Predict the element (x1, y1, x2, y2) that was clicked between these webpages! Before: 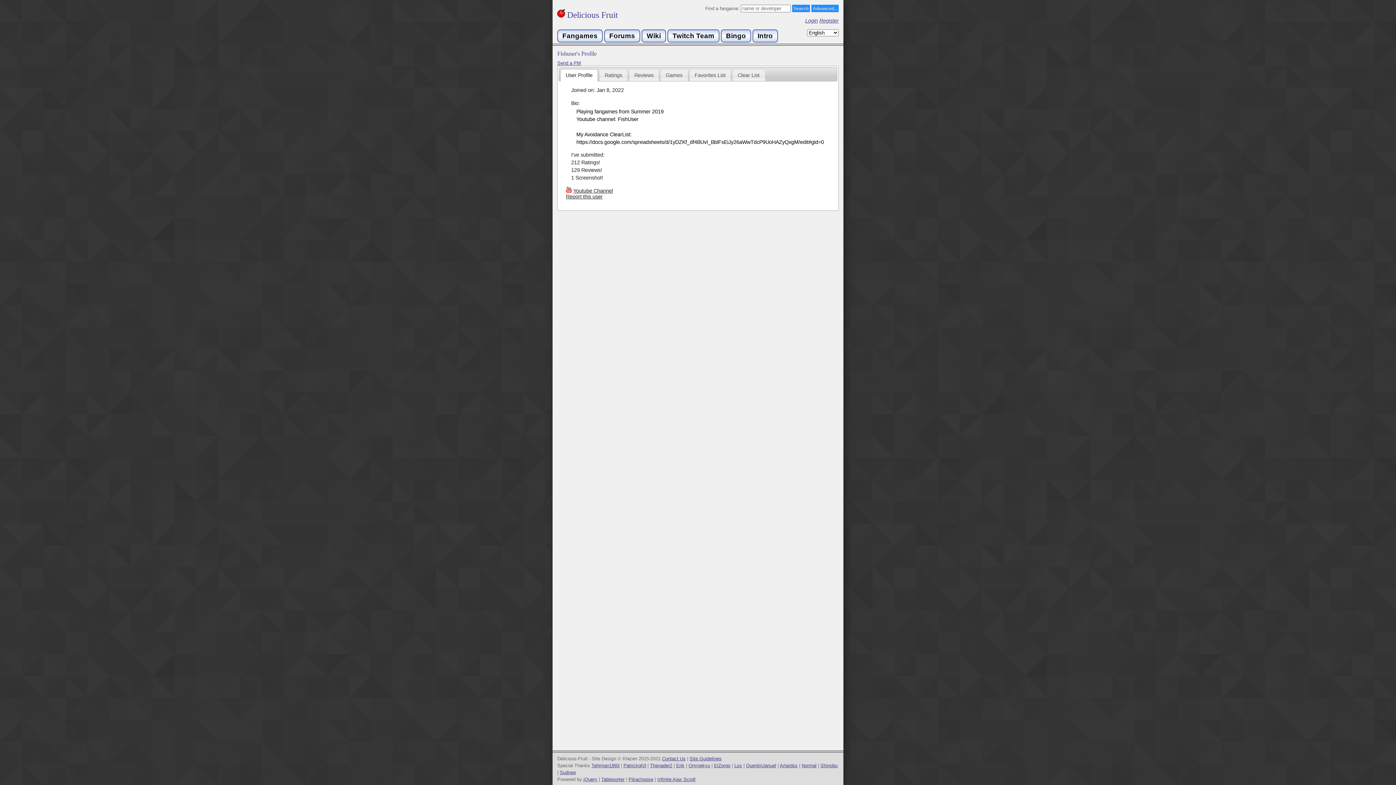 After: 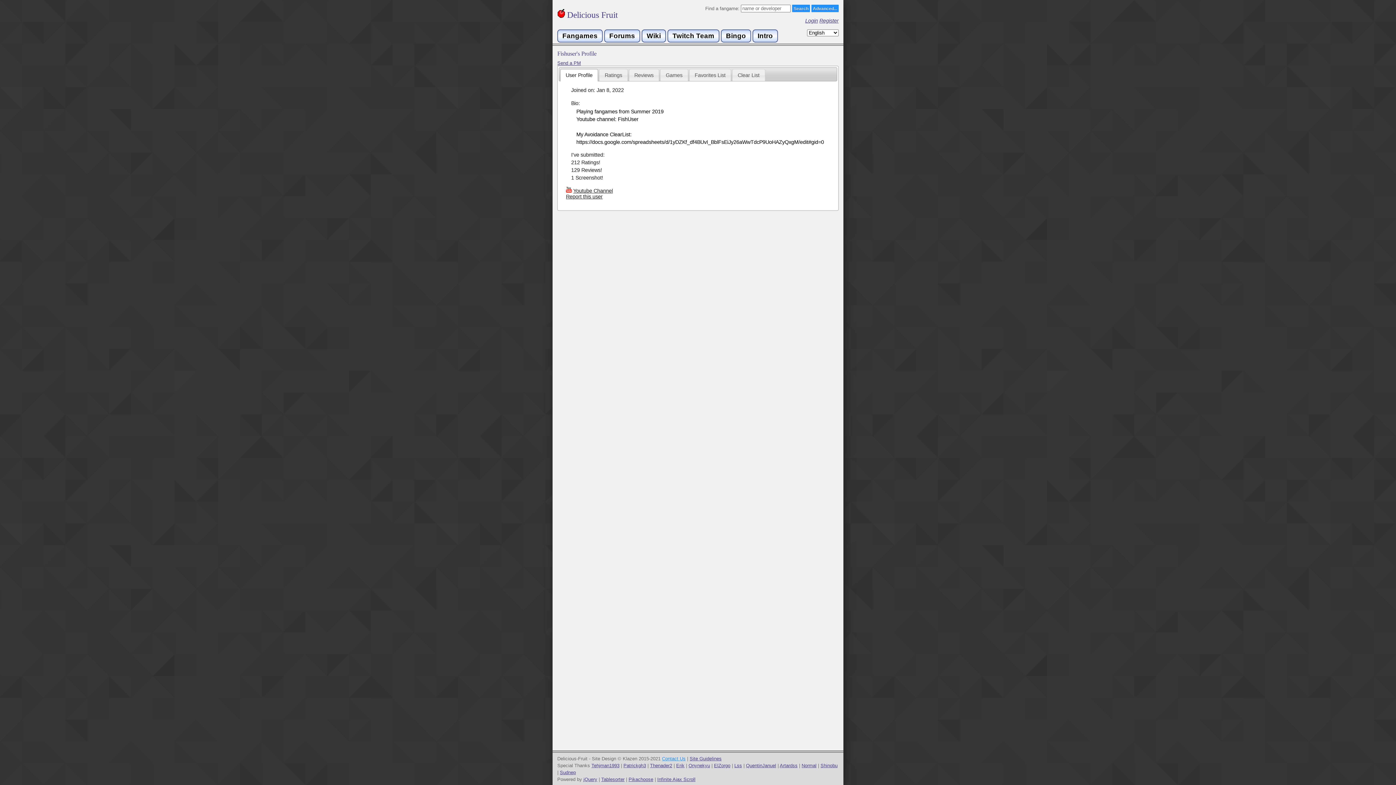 Action: label: Contact Us bbox: (662, 756, 685, 761)